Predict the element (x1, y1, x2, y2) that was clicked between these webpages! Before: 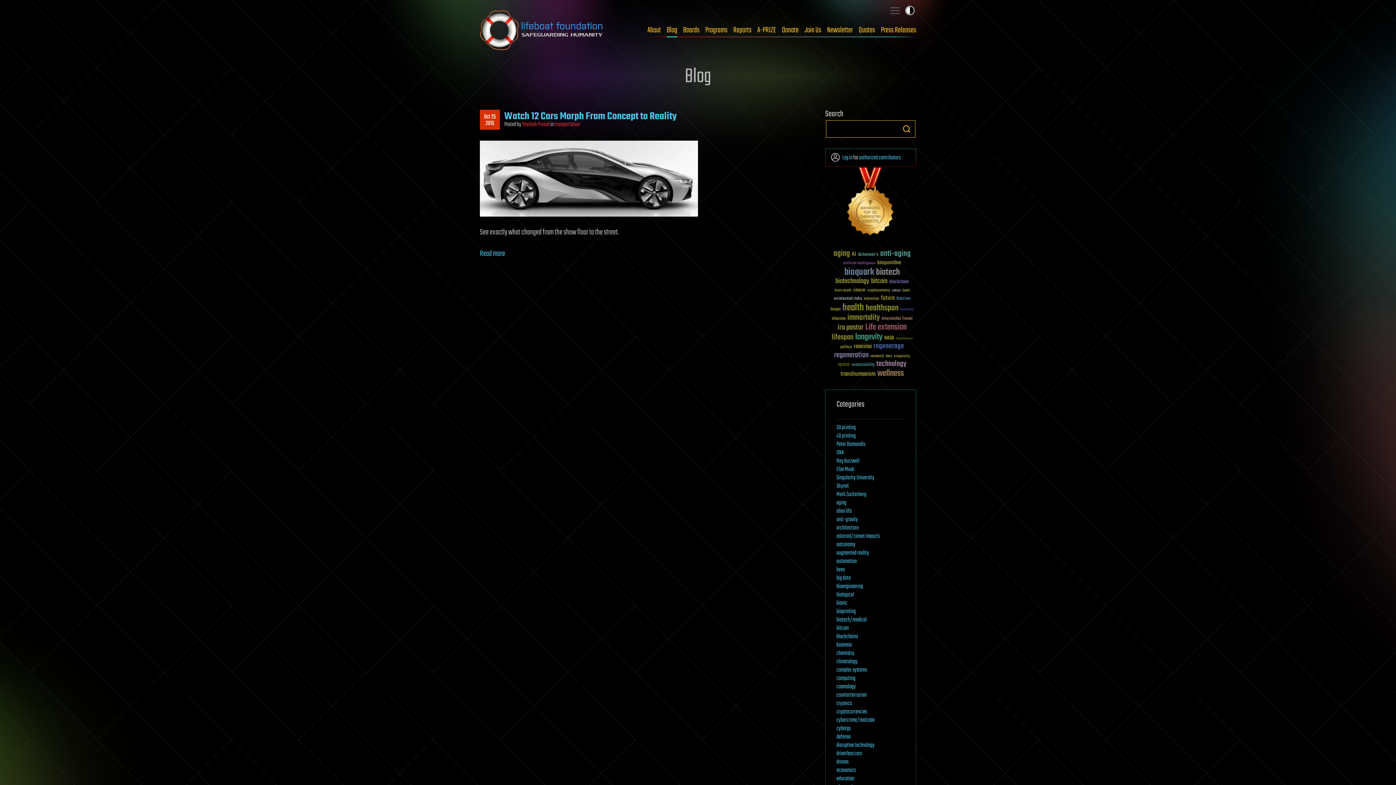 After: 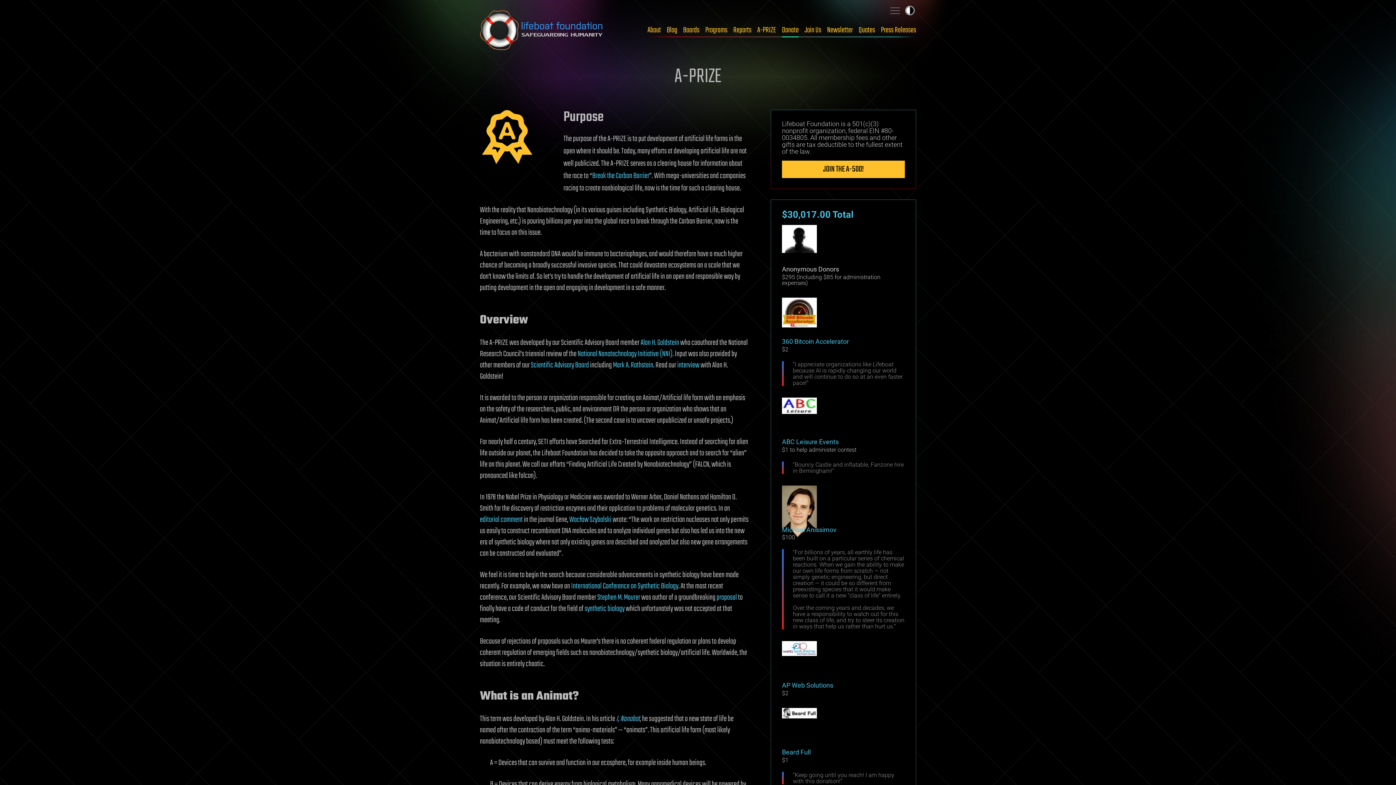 Action: label: A-PRIZE bbox: (757, 25, 776, 34)